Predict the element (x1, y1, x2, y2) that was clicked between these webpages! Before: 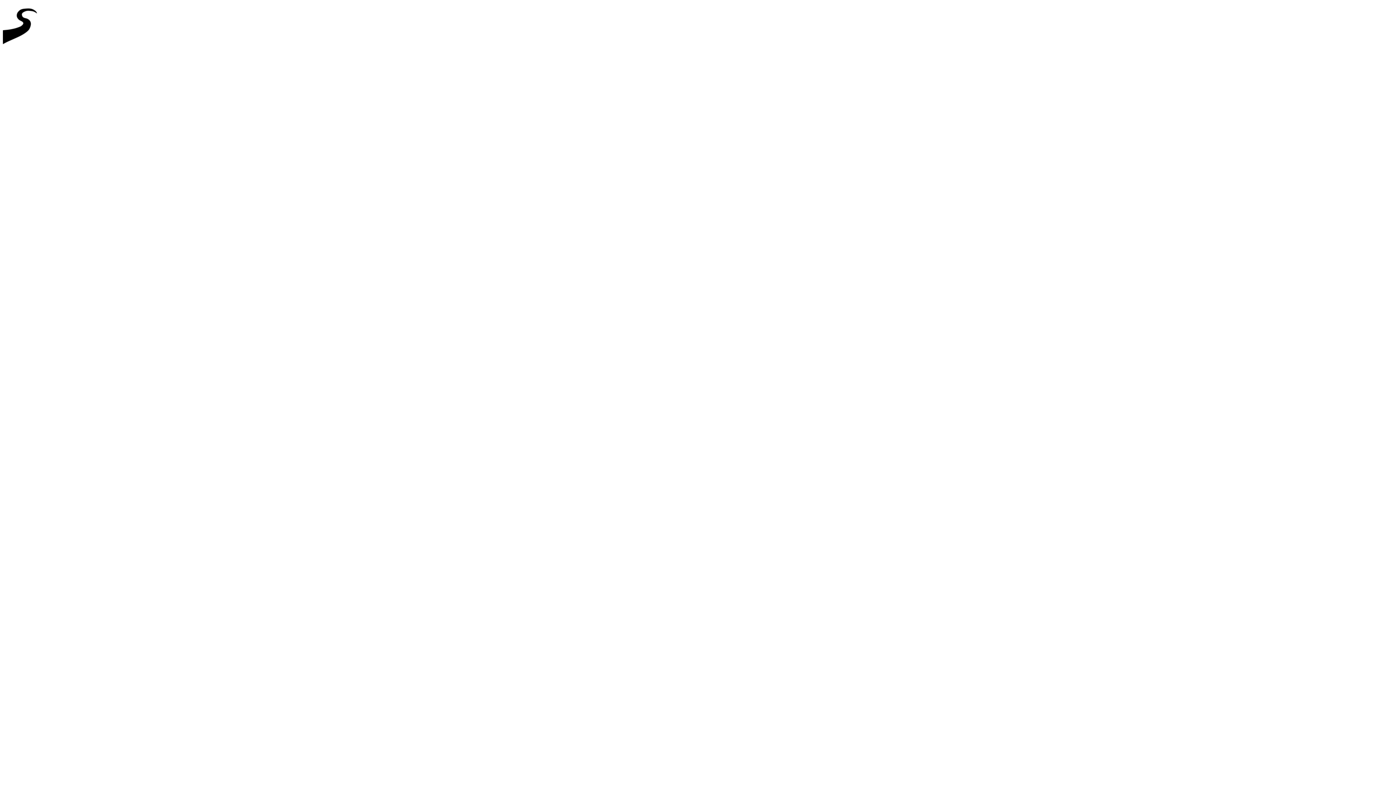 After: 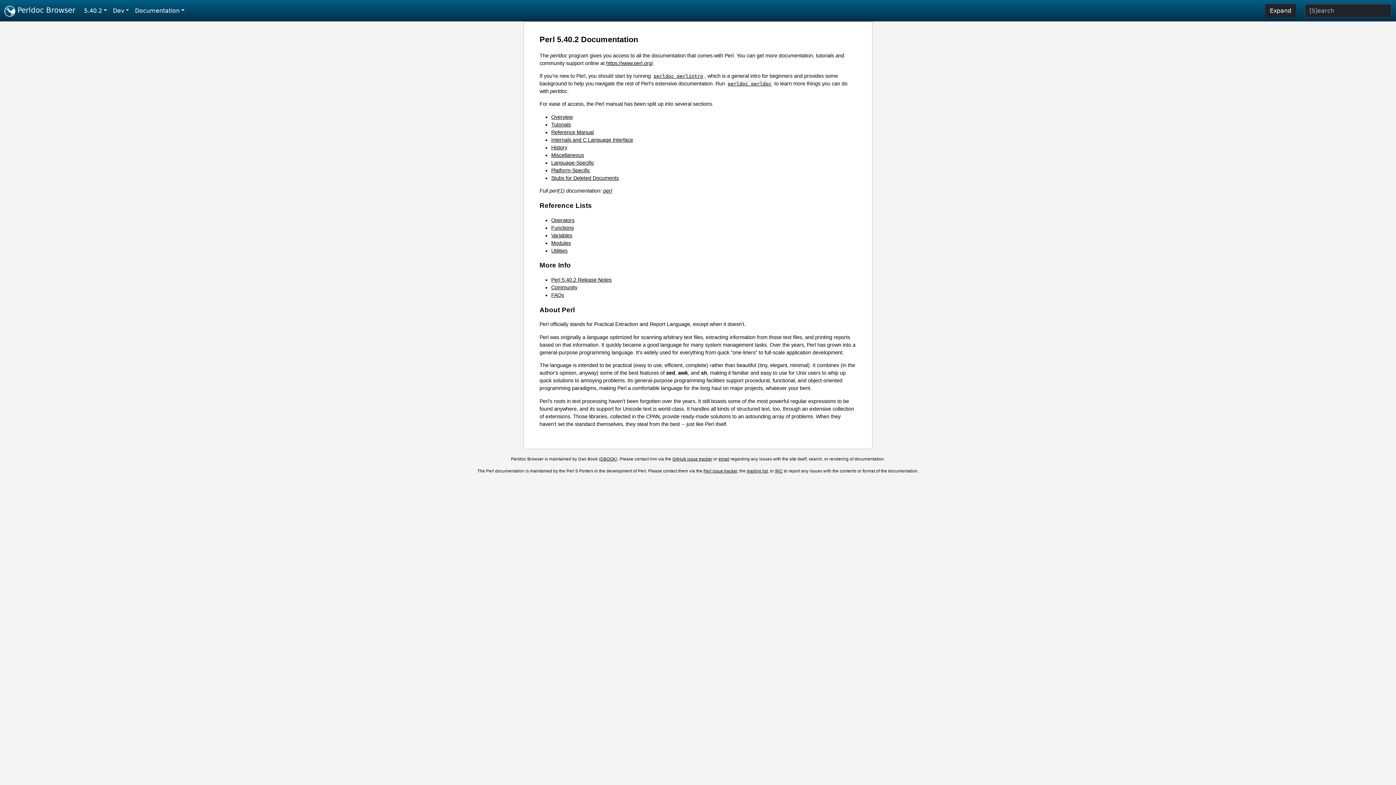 Action: bbox: (2, 46, 44, 52)